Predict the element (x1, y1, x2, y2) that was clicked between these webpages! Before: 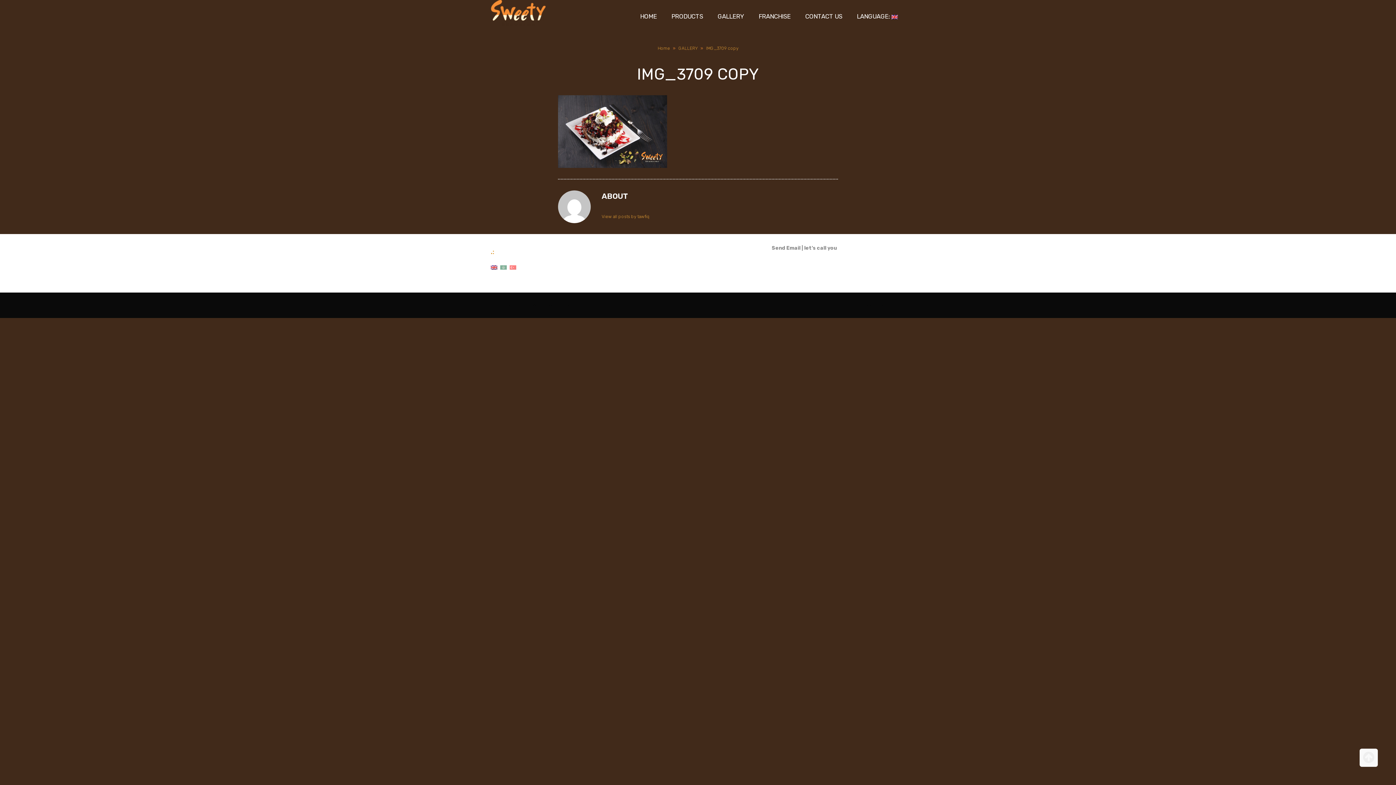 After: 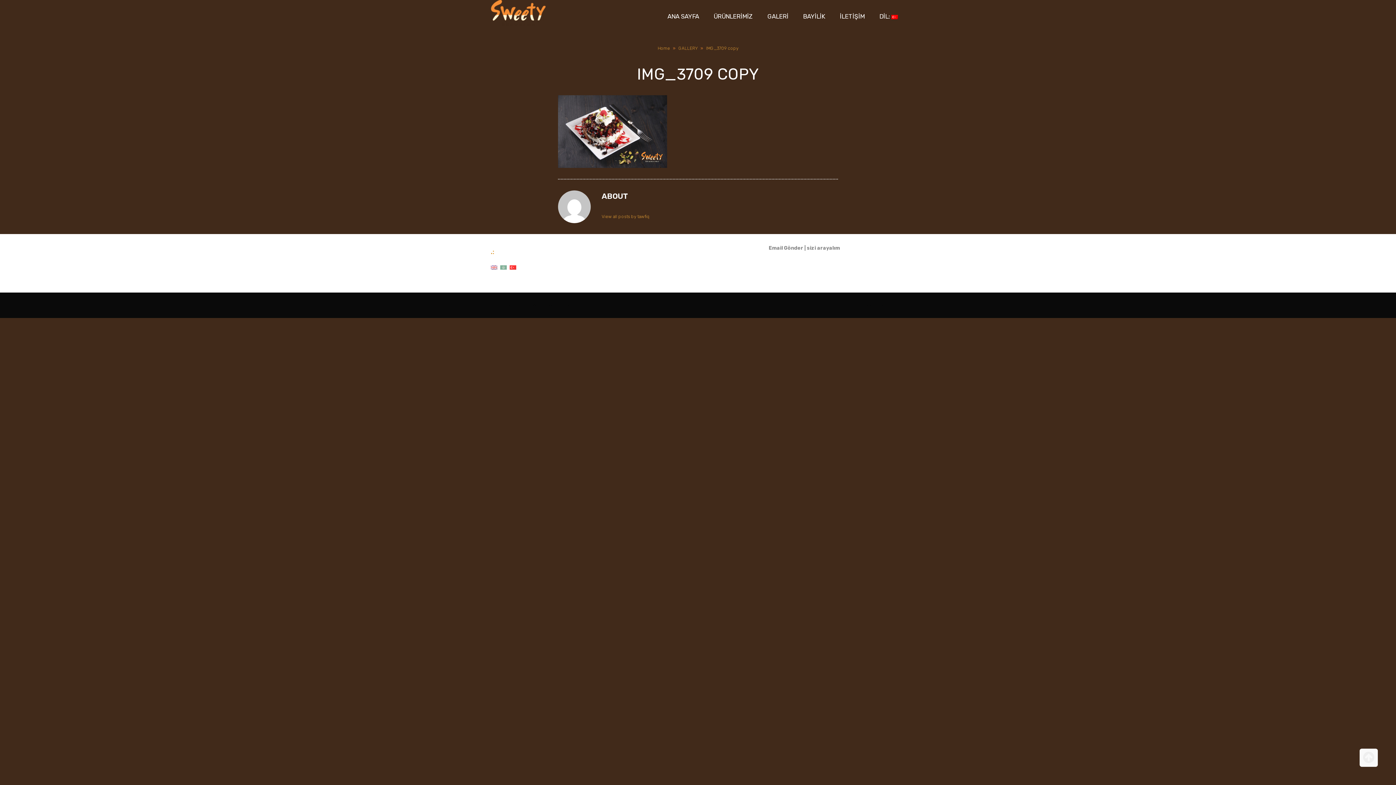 Action: bbox: (509, 264, 516, 270)